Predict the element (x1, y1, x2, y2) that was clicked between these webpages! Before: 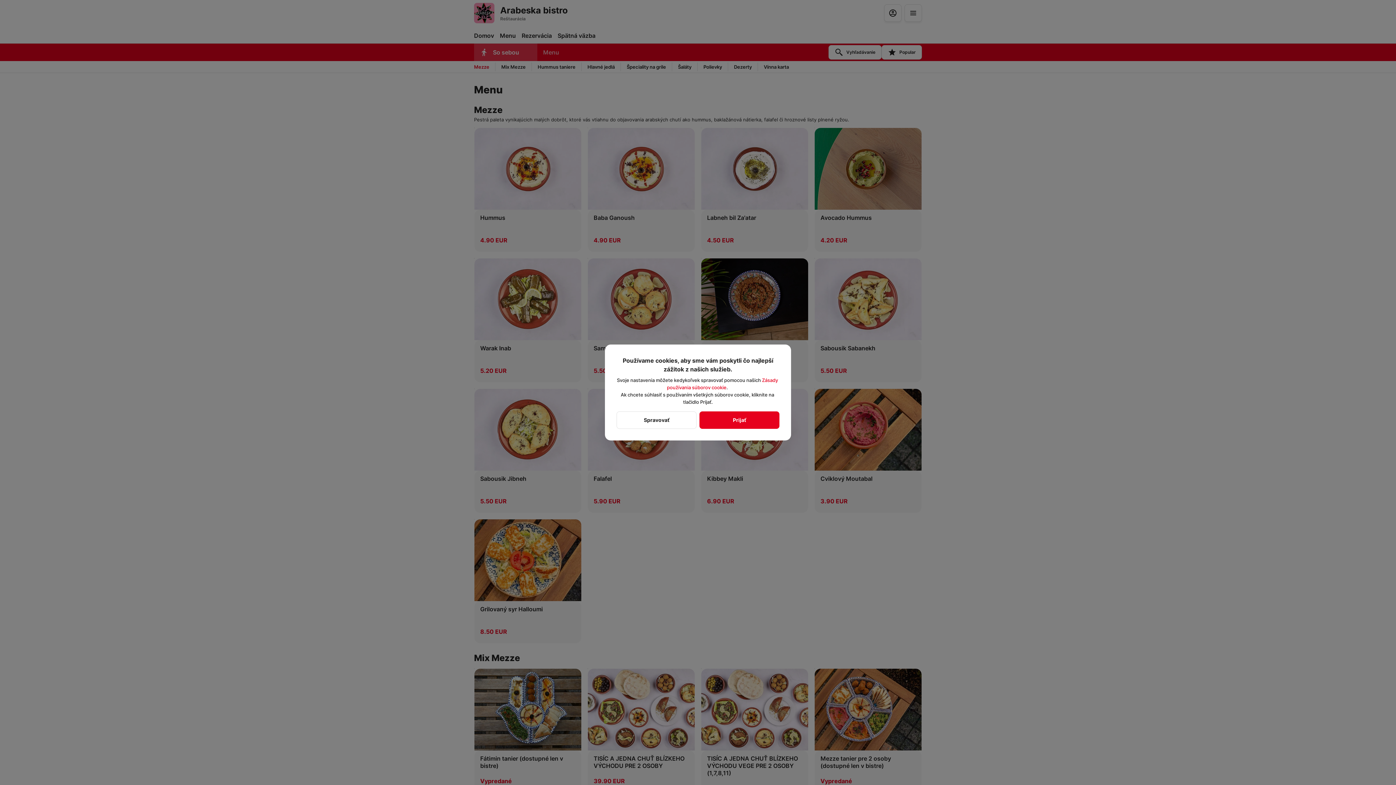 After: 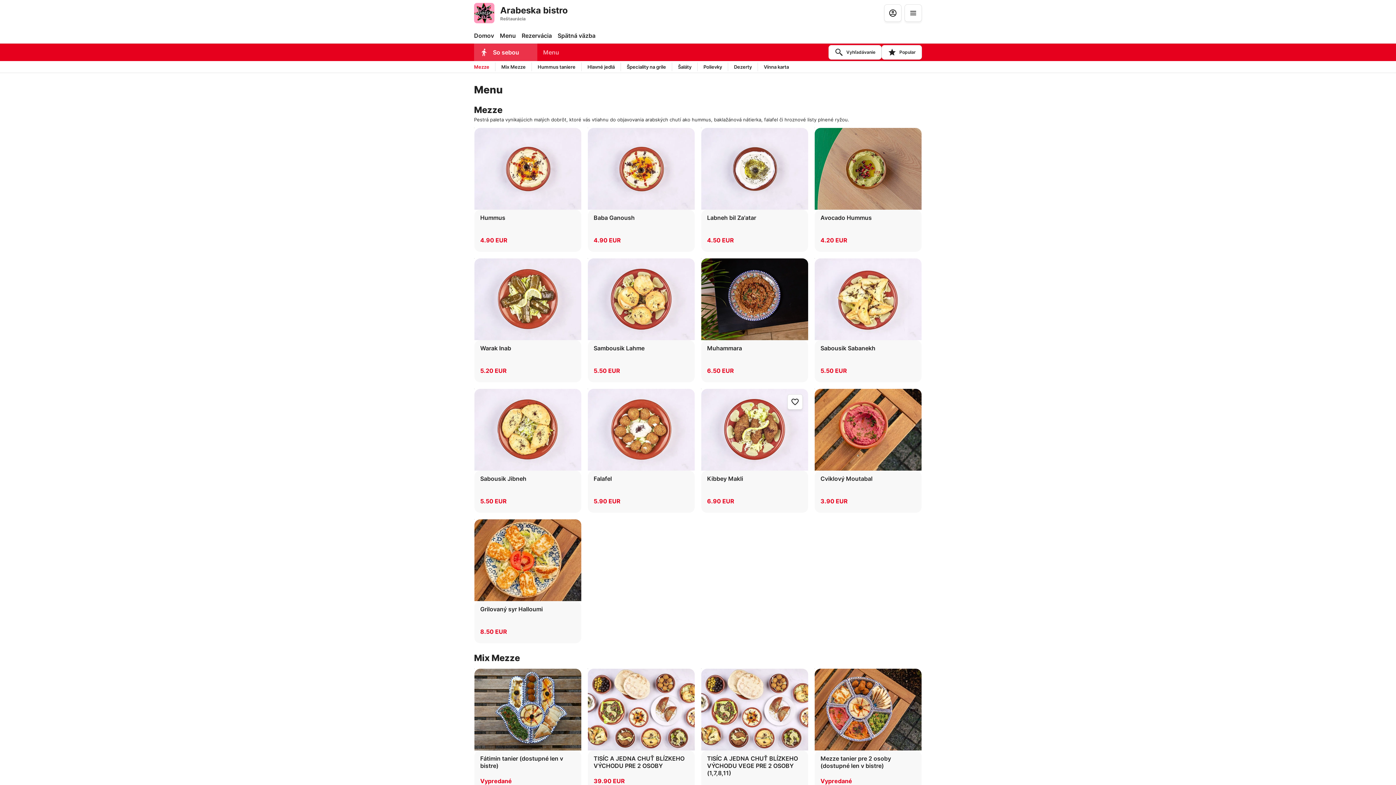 Action: label: Prijať bbox: (699, 411, 779, 429)